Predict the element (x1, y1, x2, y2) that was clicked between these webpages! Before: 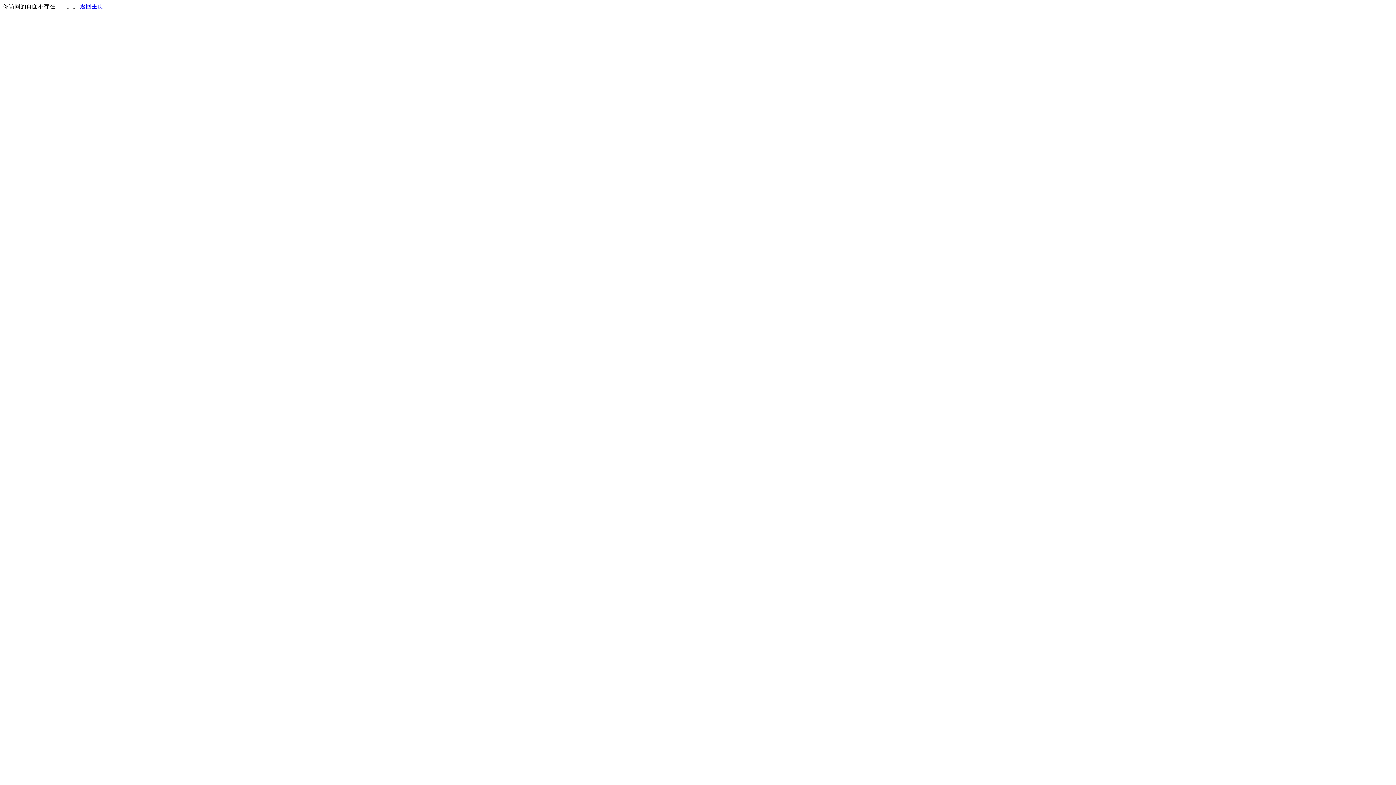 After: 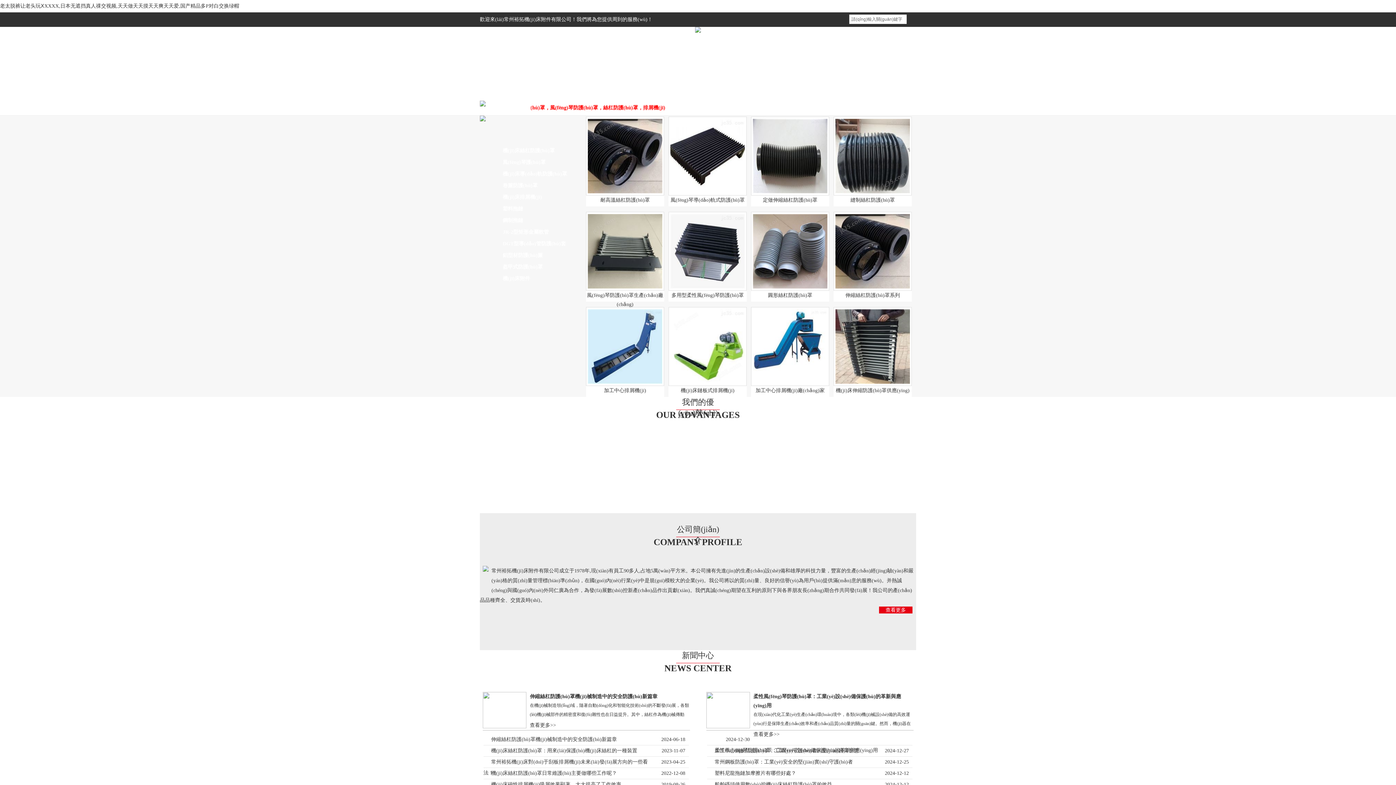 Action: label: 返回主页 bbox: (80, 3, 103, 9)